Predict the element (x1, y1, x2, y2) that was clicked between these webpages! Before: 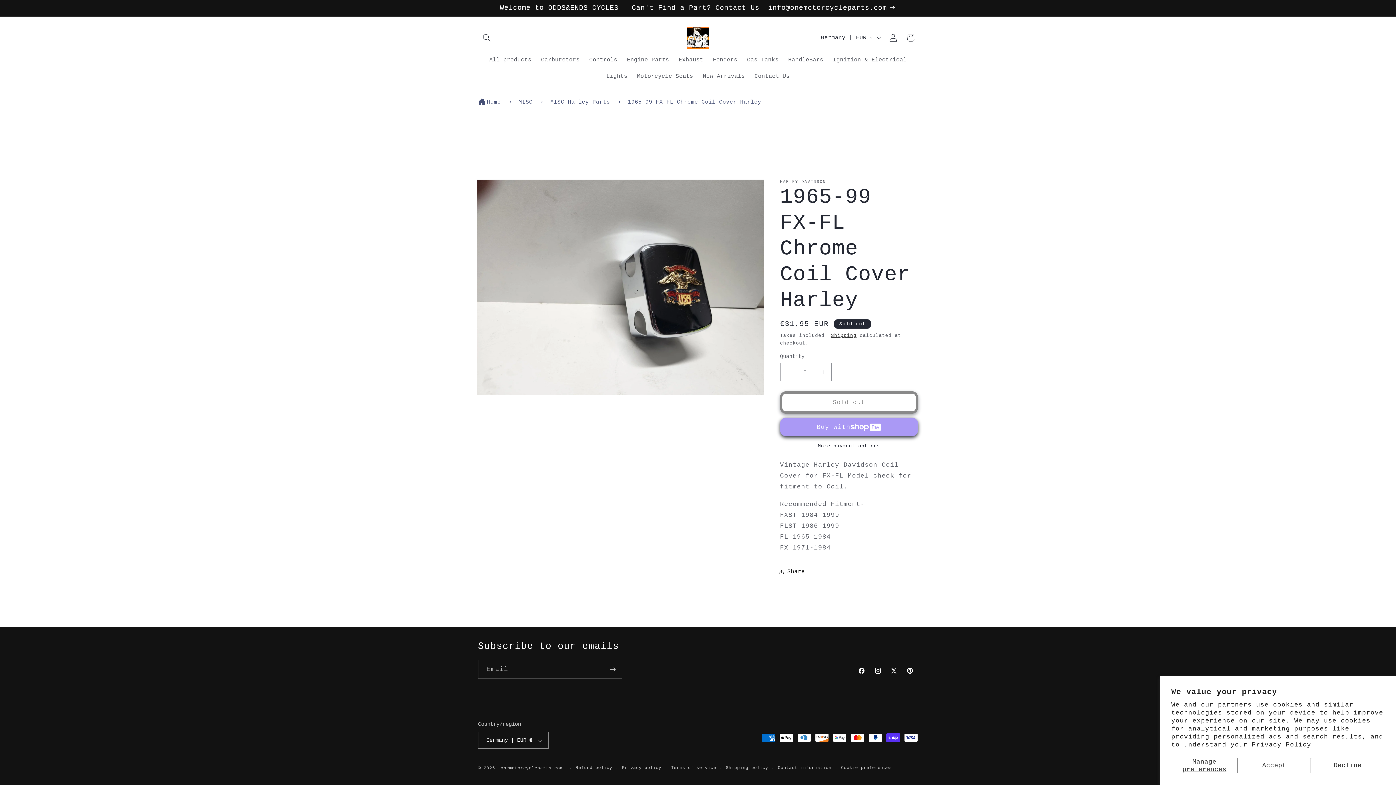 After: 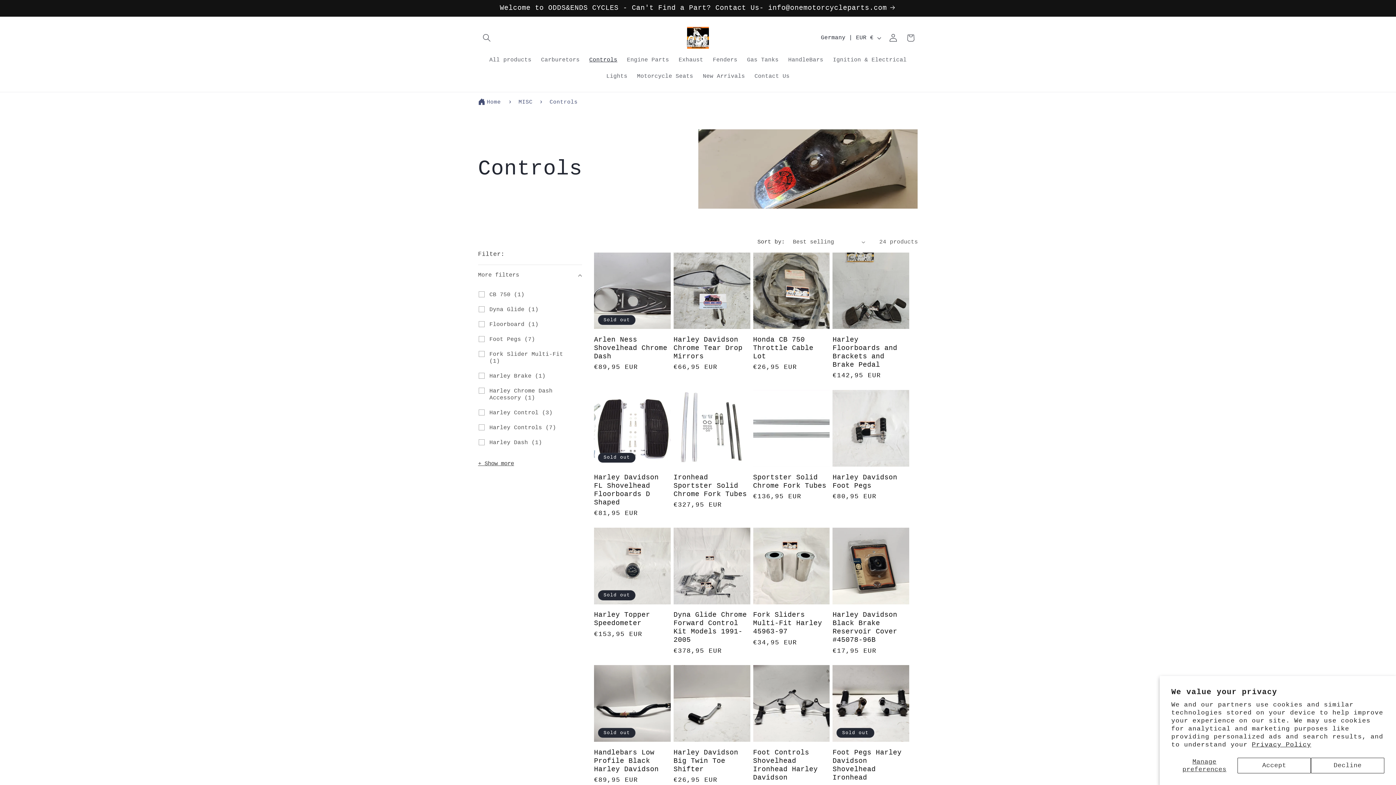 Action: bbox: (584, 51, 622, 68) label: Controls